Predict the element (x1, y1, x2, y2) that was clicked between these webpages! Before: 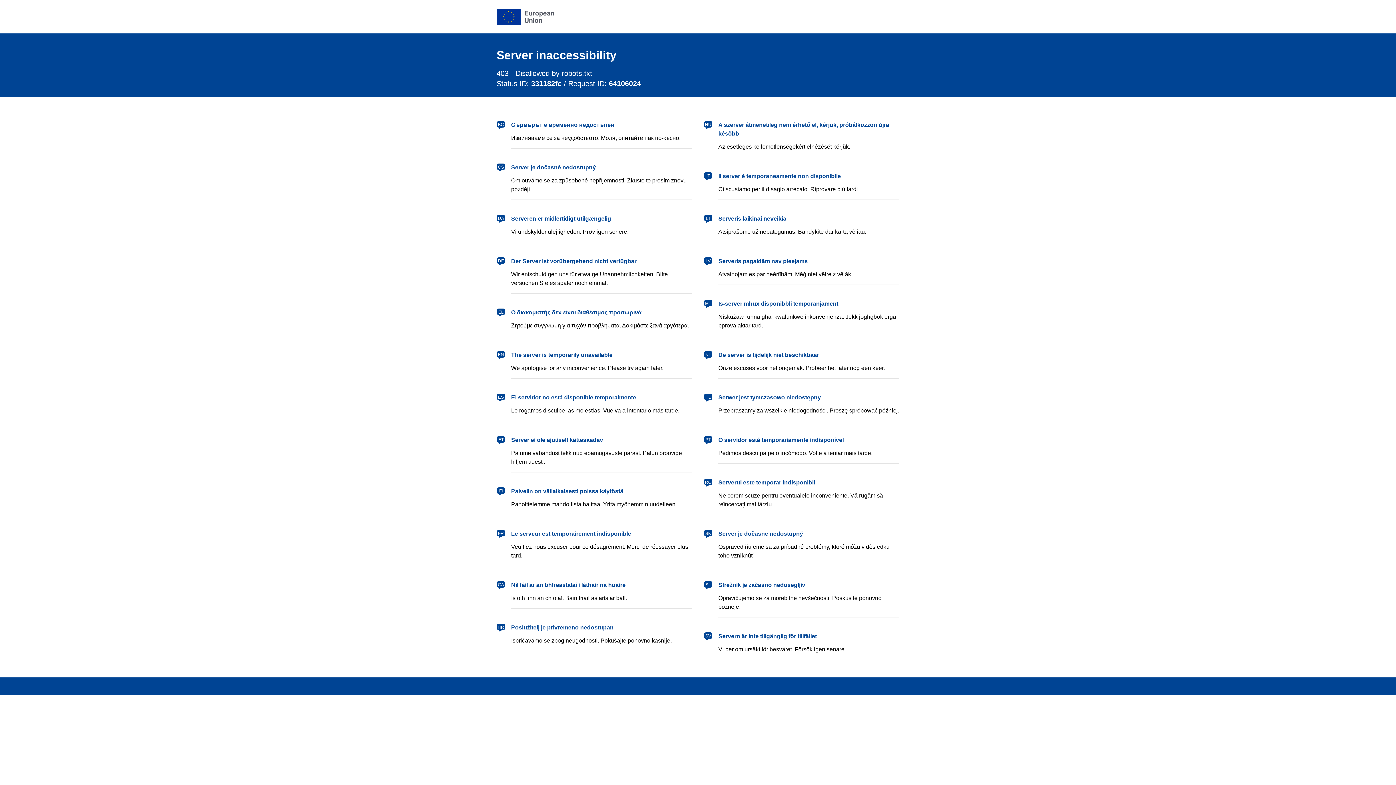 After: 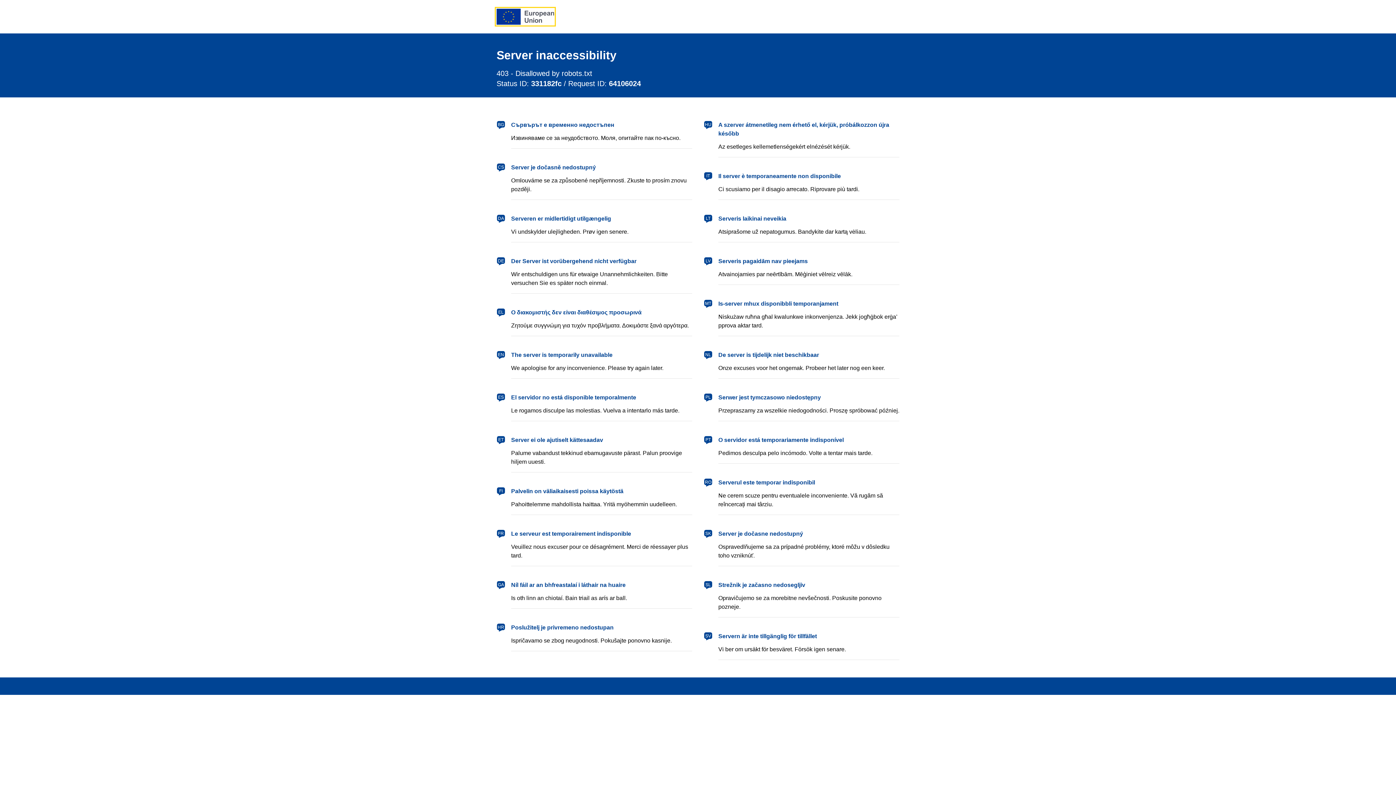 Action: label: European Union bbox: (496, 8, 554, 24)